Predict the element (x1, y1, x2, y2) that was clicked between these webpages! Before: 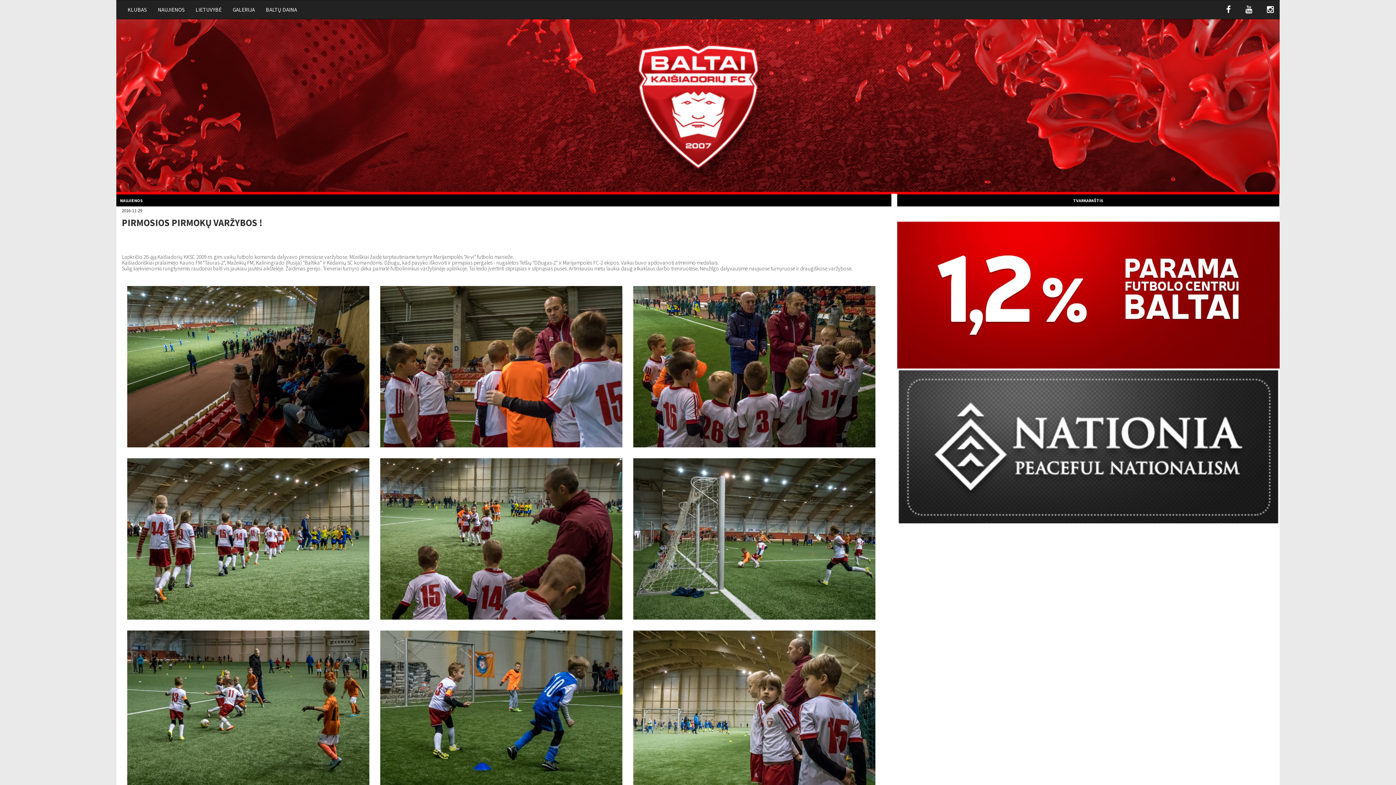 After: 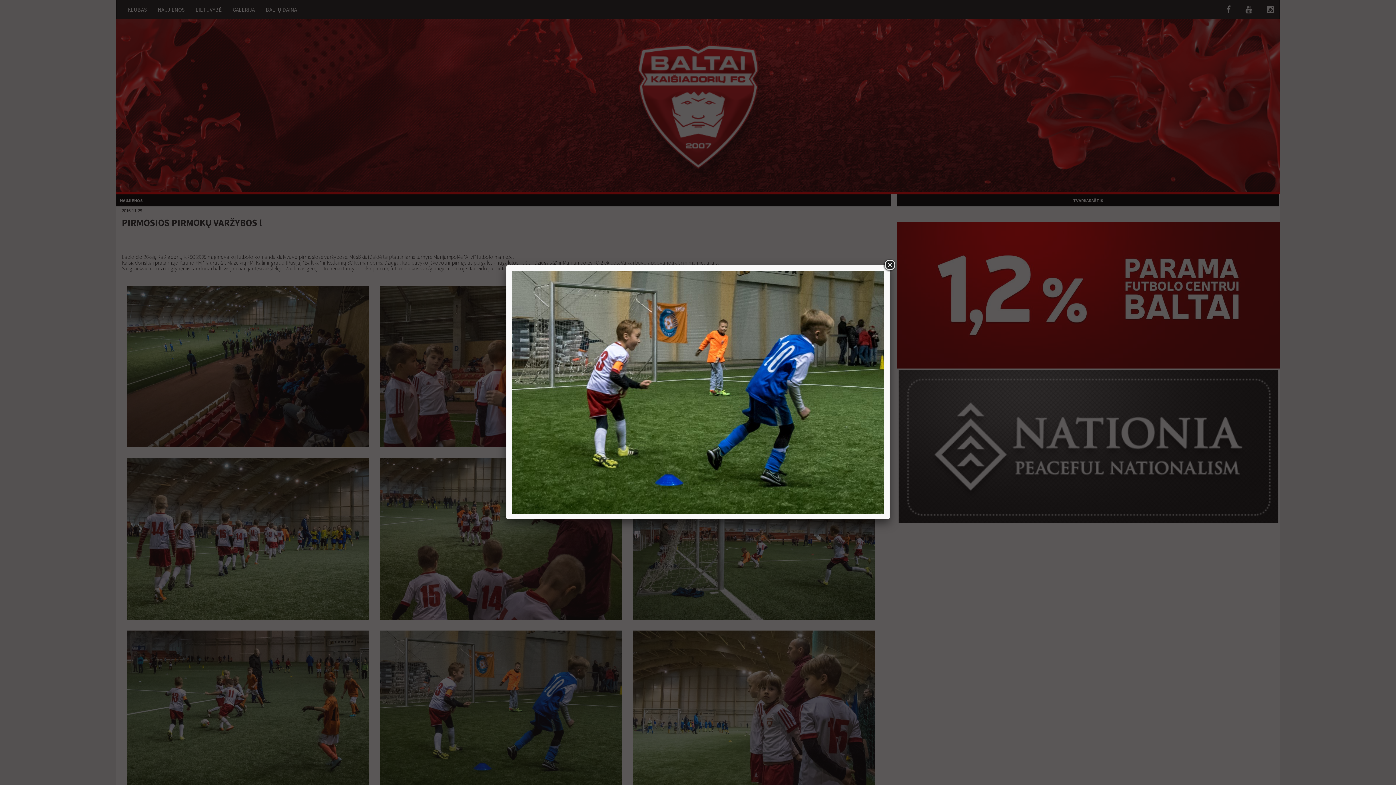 Action: bbox: (380, 711, 622, 718)